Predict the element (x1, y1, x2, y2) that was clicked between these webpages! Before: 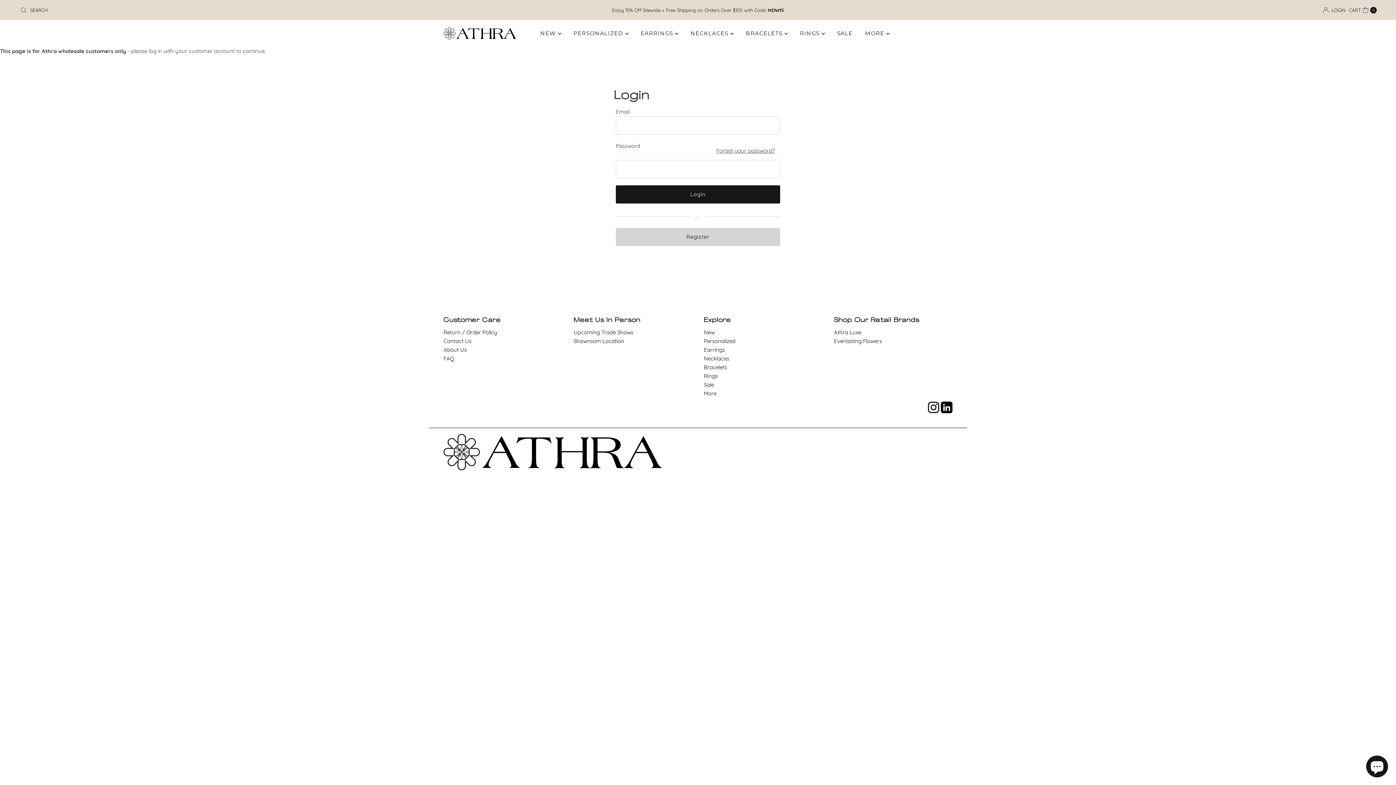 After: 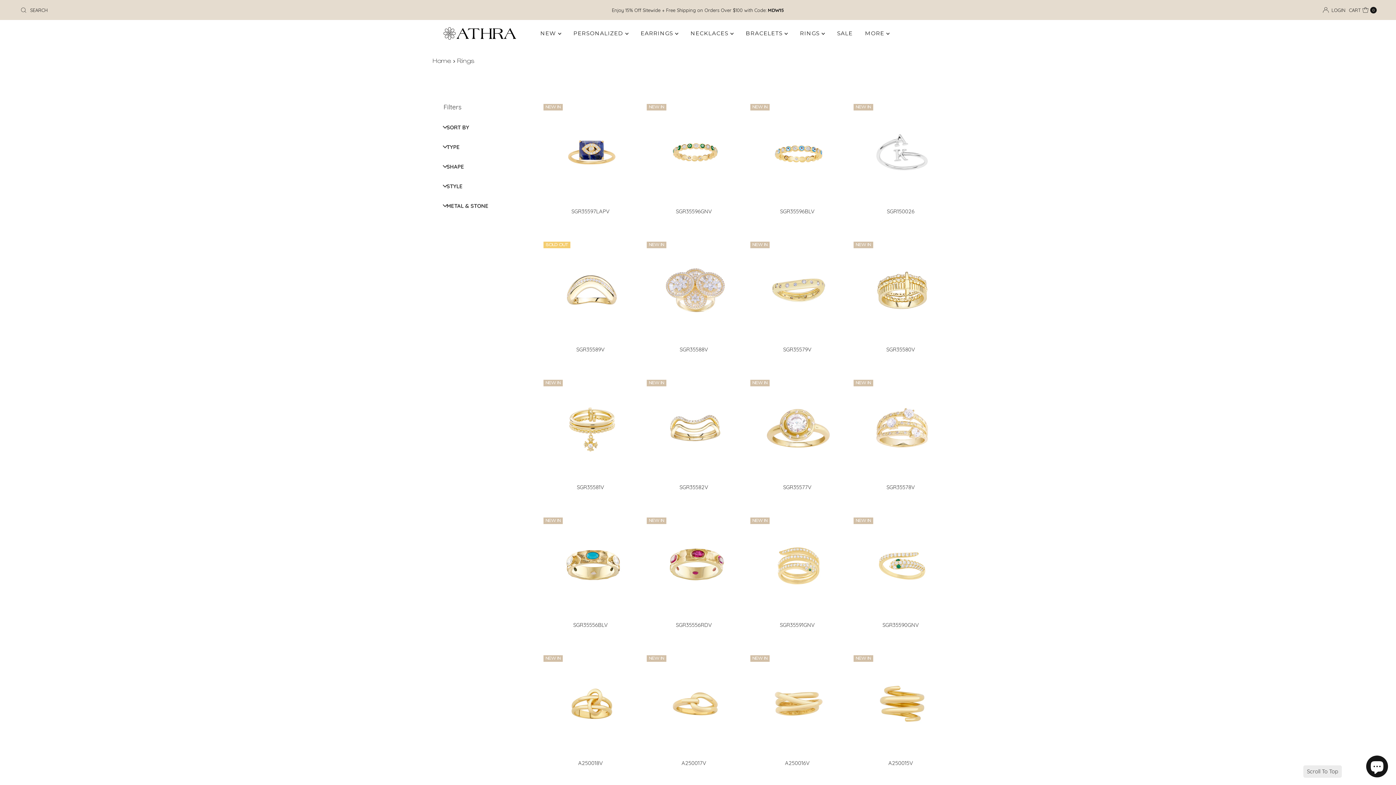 Action: label: RINGS  bbox: (794, 28, 830, 38)